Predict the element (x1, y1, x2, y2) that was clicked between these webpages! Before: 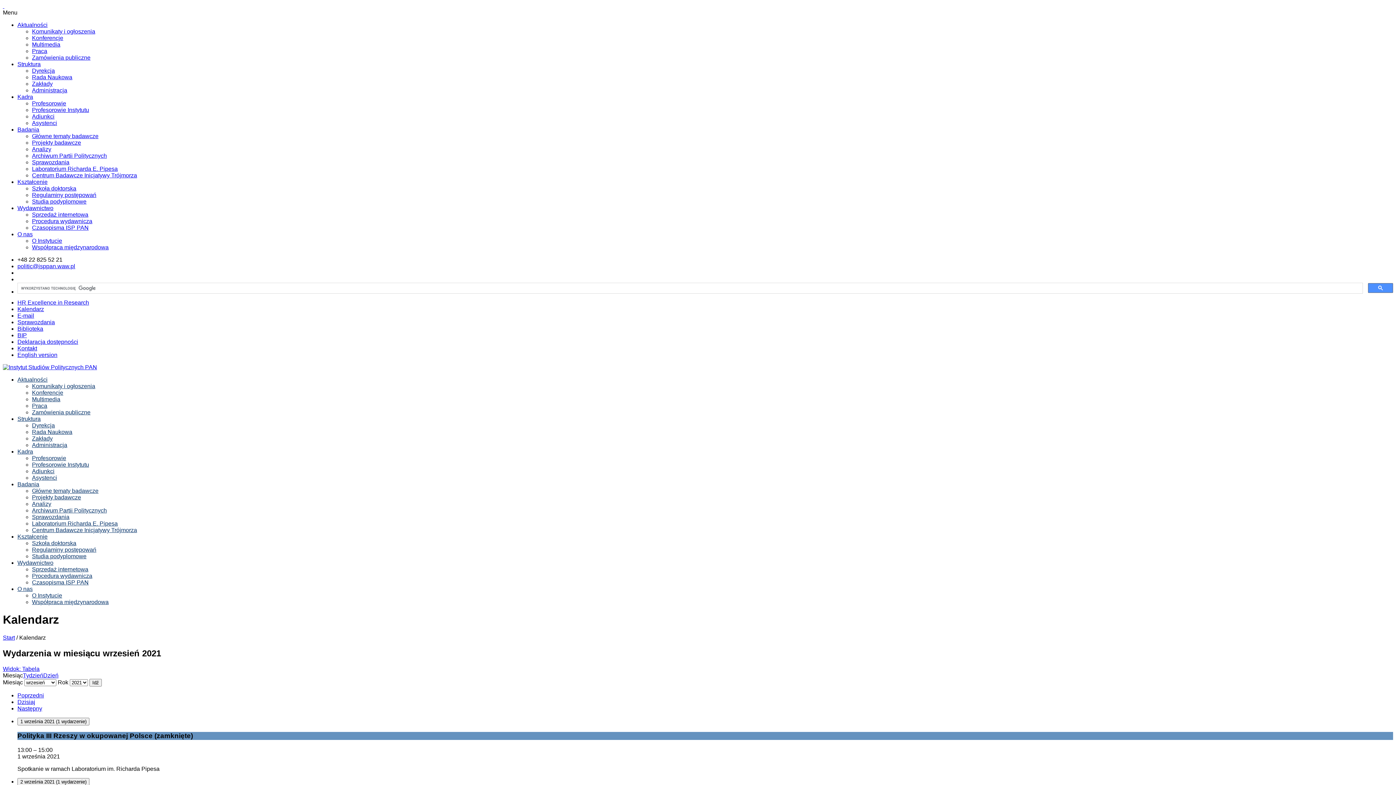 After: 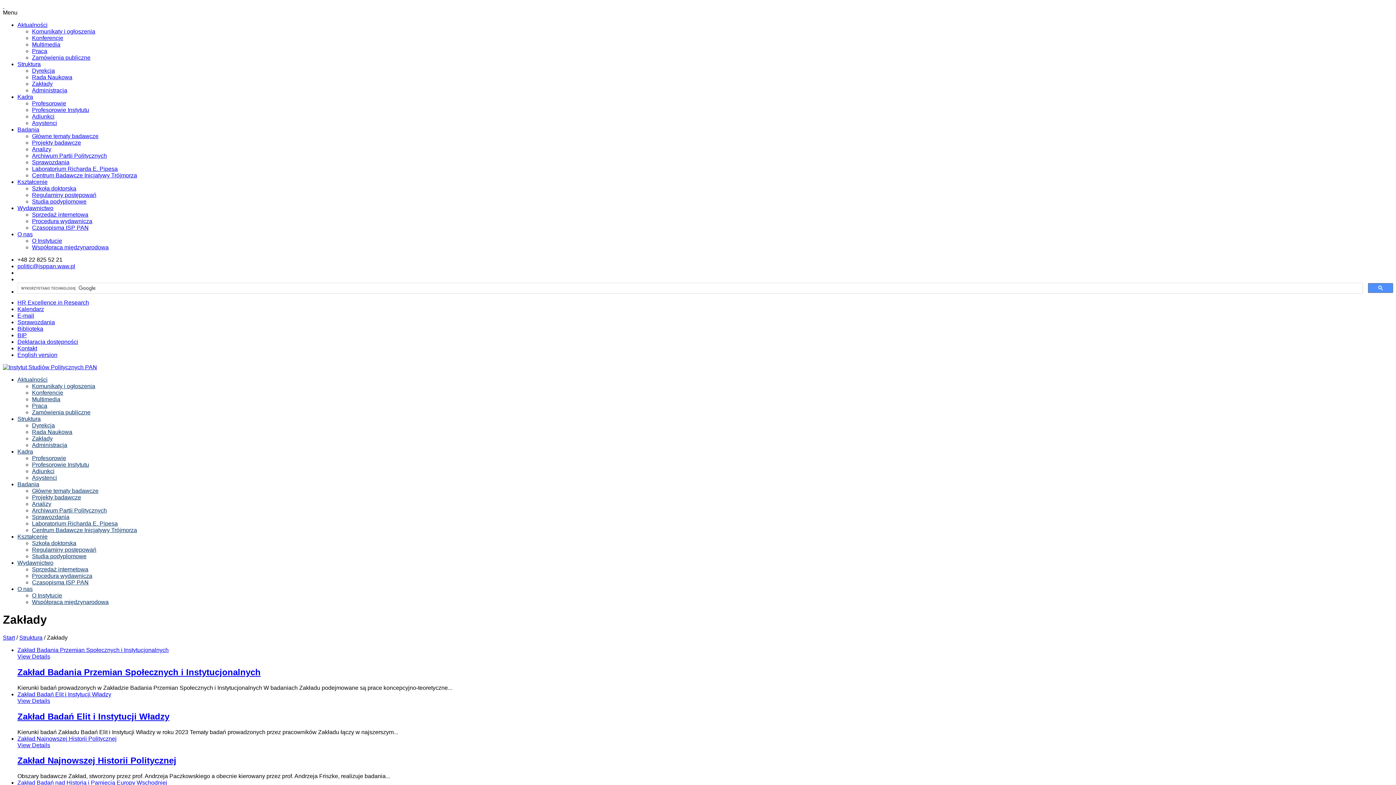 Action: bbox: (32, 80, 52, 86) label: Zakłady